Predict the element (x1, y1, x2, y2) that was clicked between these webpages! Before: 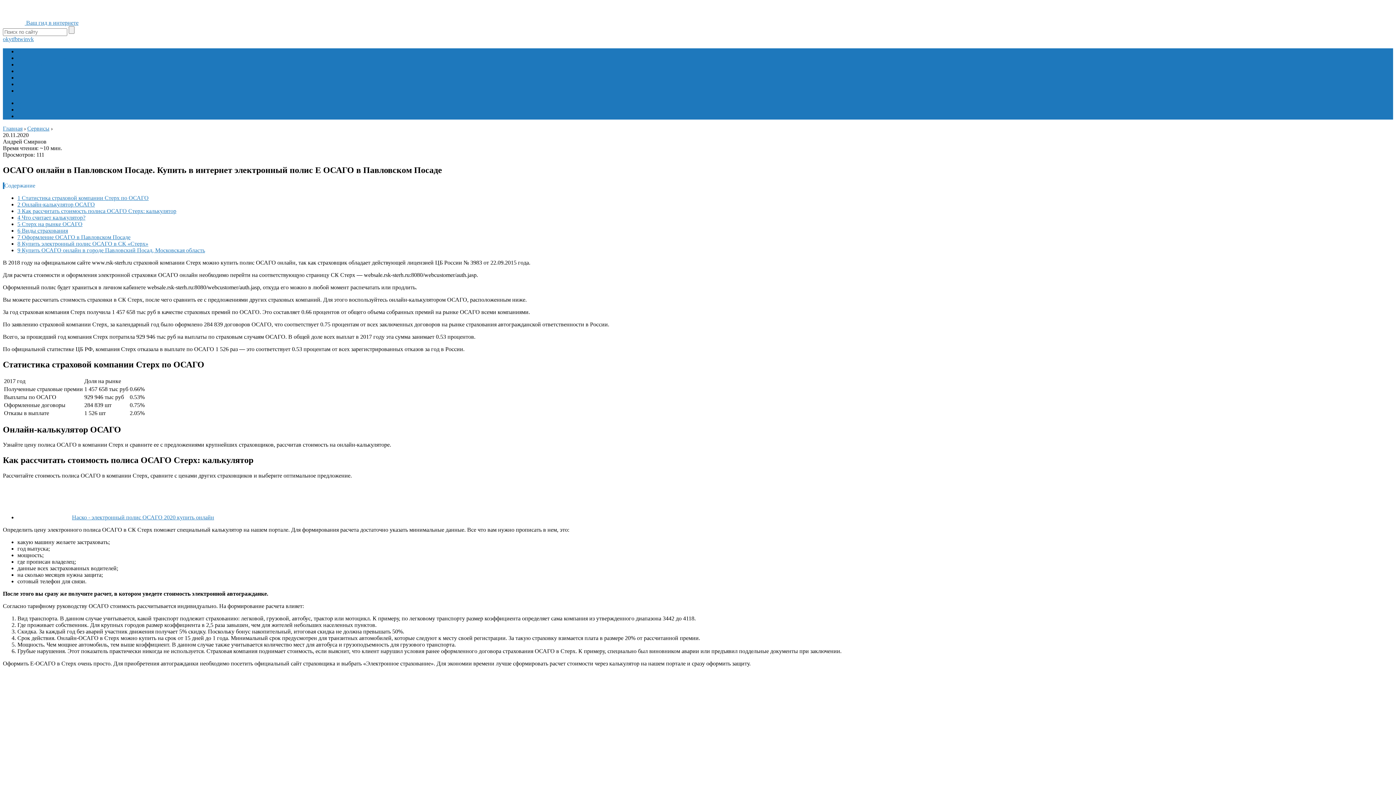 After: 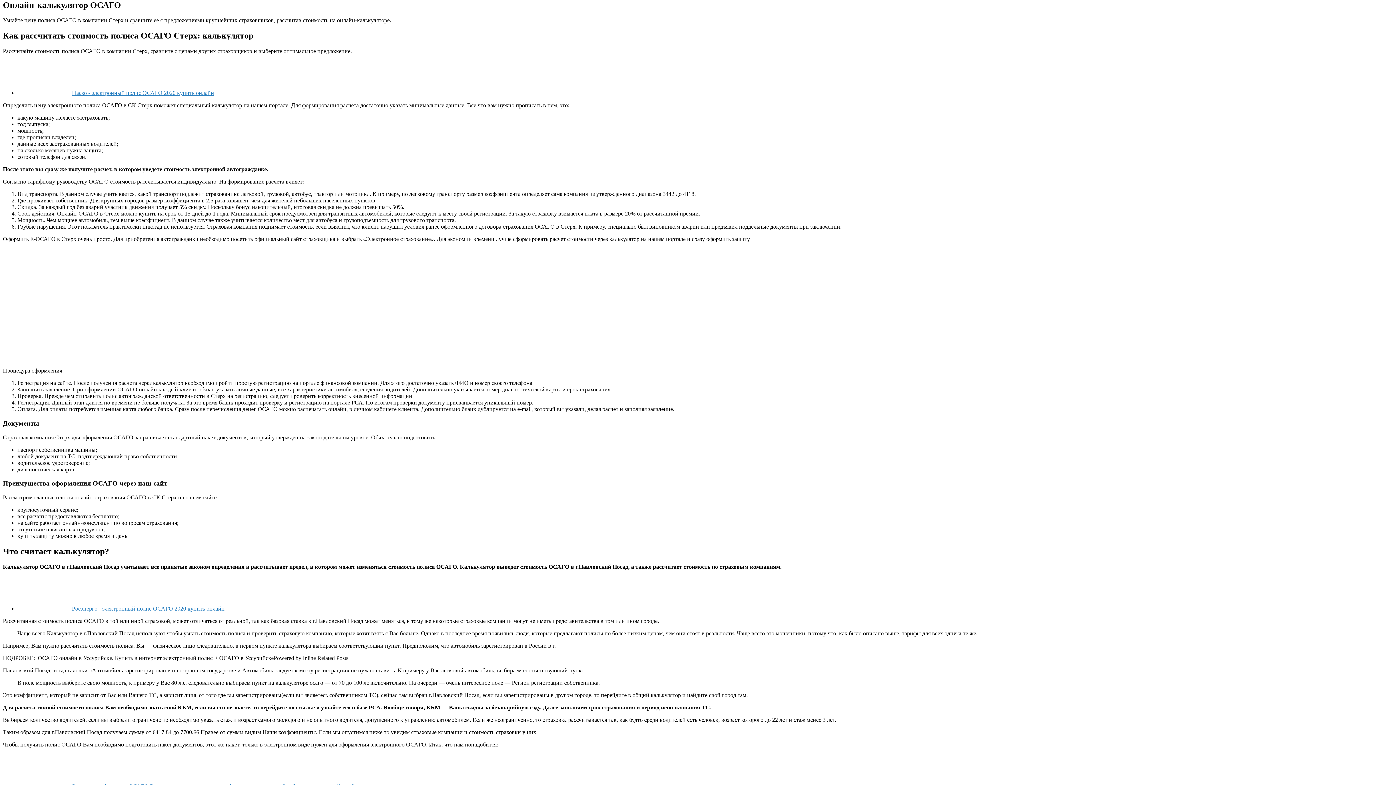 Action: bbox: (17, 201, 94, 207) label: 2 Онлайн-калькулятор ОСАГО